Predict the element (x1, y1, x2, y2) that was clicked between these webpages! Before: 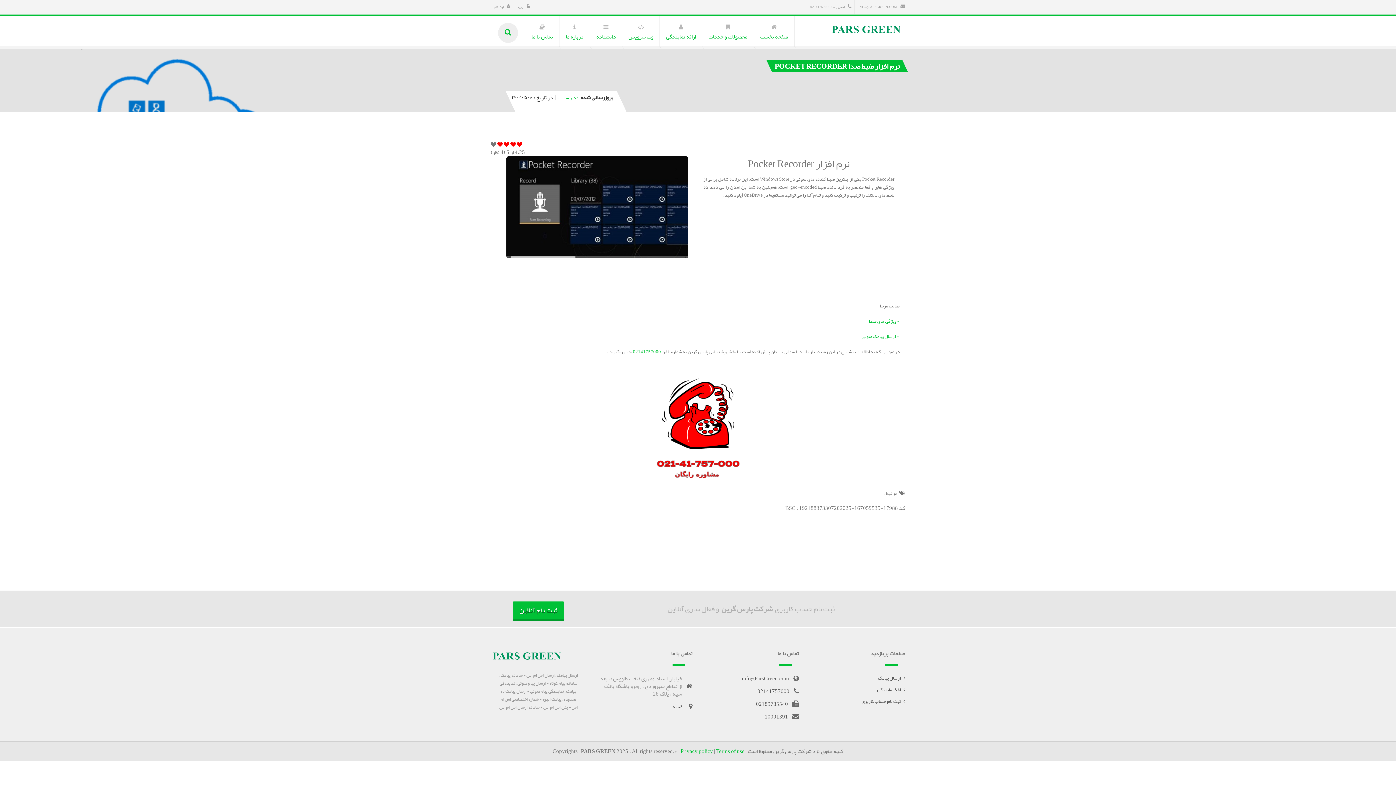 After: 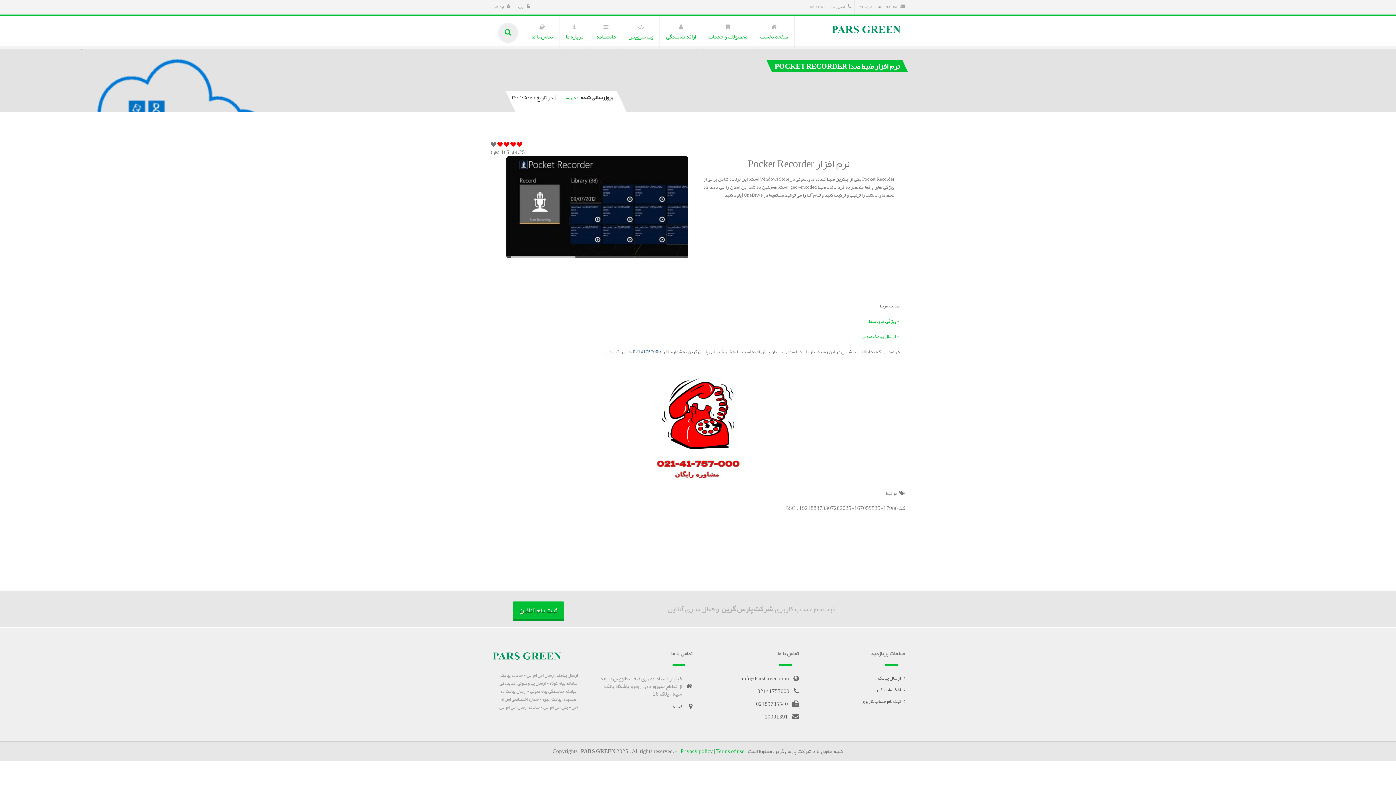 Action: bbox: (632, 347, 661, 356) label: 02141757000 